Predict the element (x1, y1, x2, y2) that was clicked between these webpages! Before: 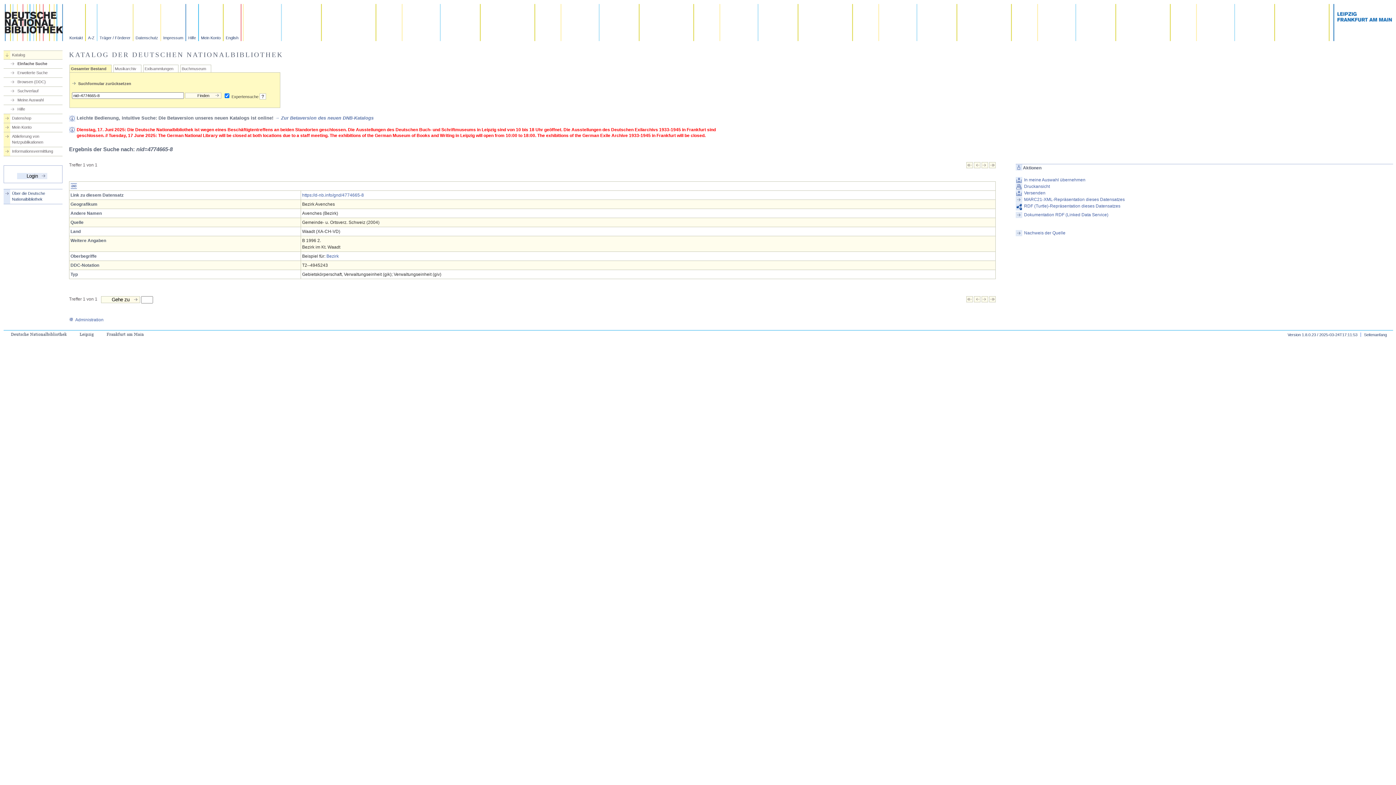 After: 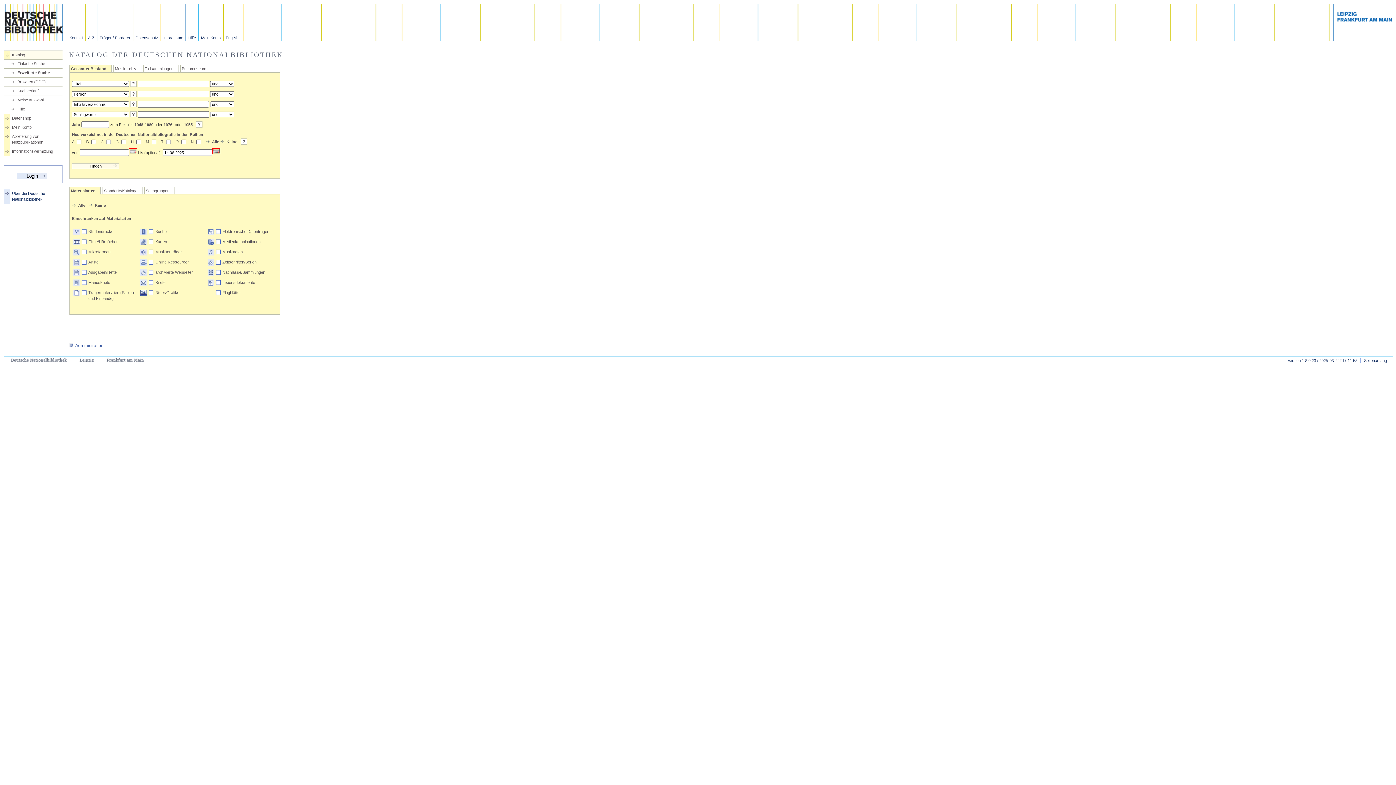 Action: label: Erweiterte Suche bbox: (9, 69, 62, 75)